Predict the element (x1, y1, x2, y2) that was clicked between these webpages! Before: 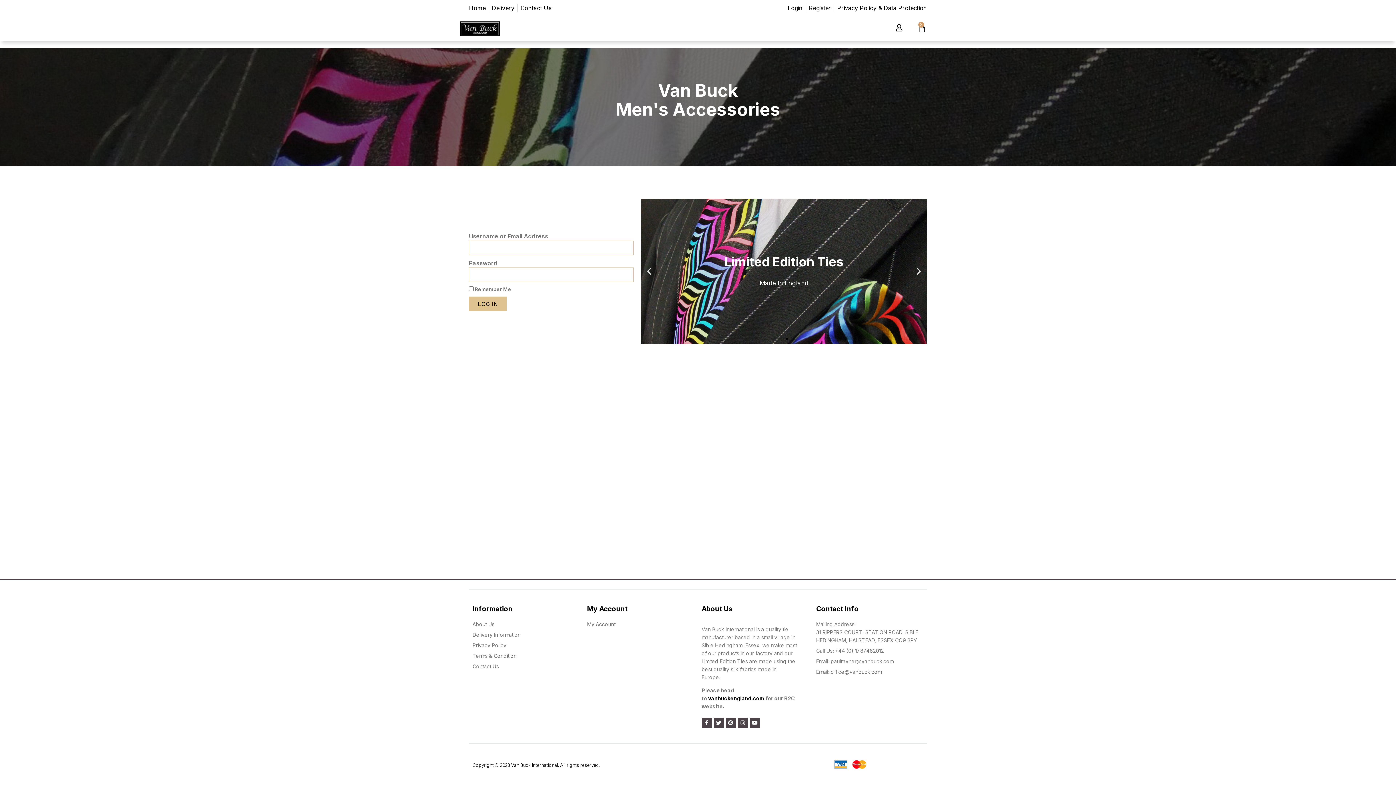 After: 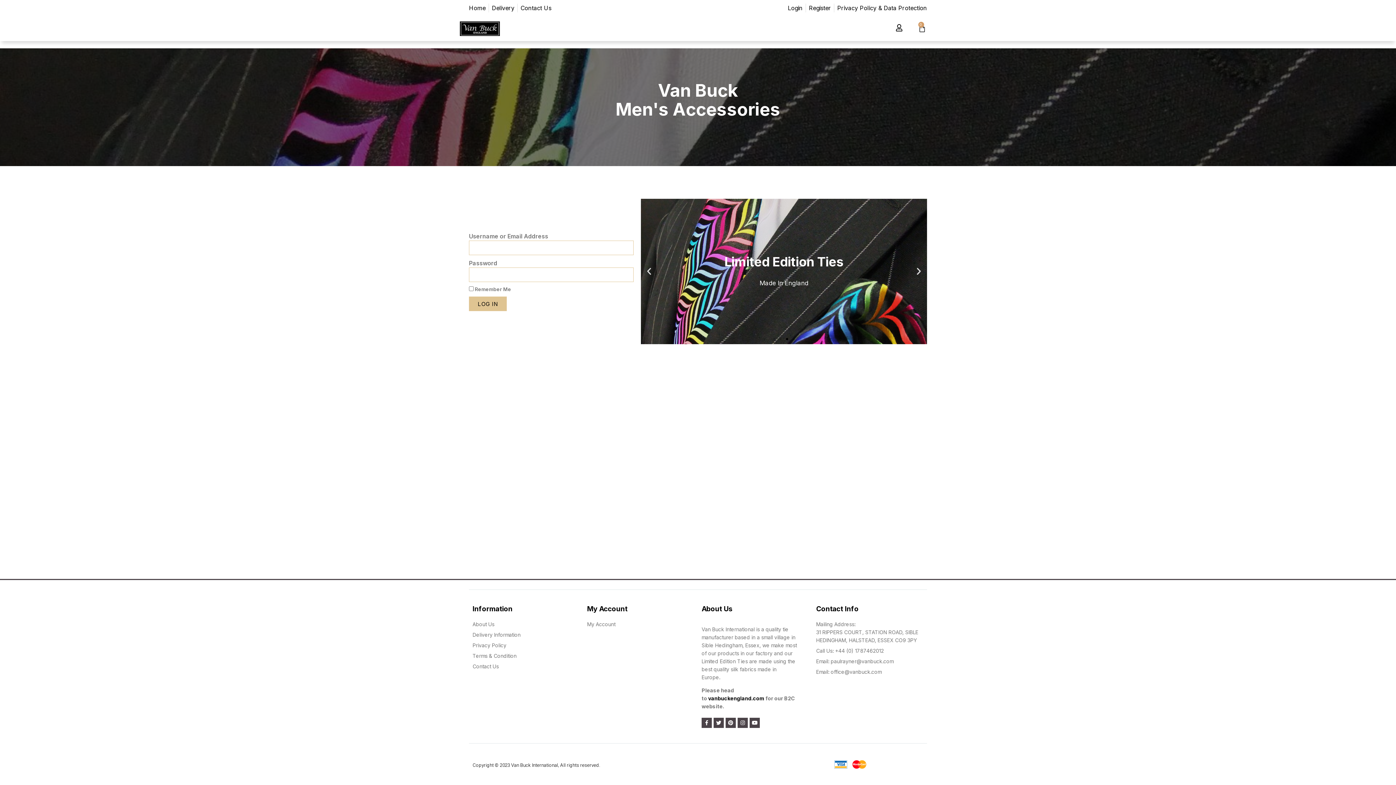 Action: bbox: (895, 24, 903, 31)